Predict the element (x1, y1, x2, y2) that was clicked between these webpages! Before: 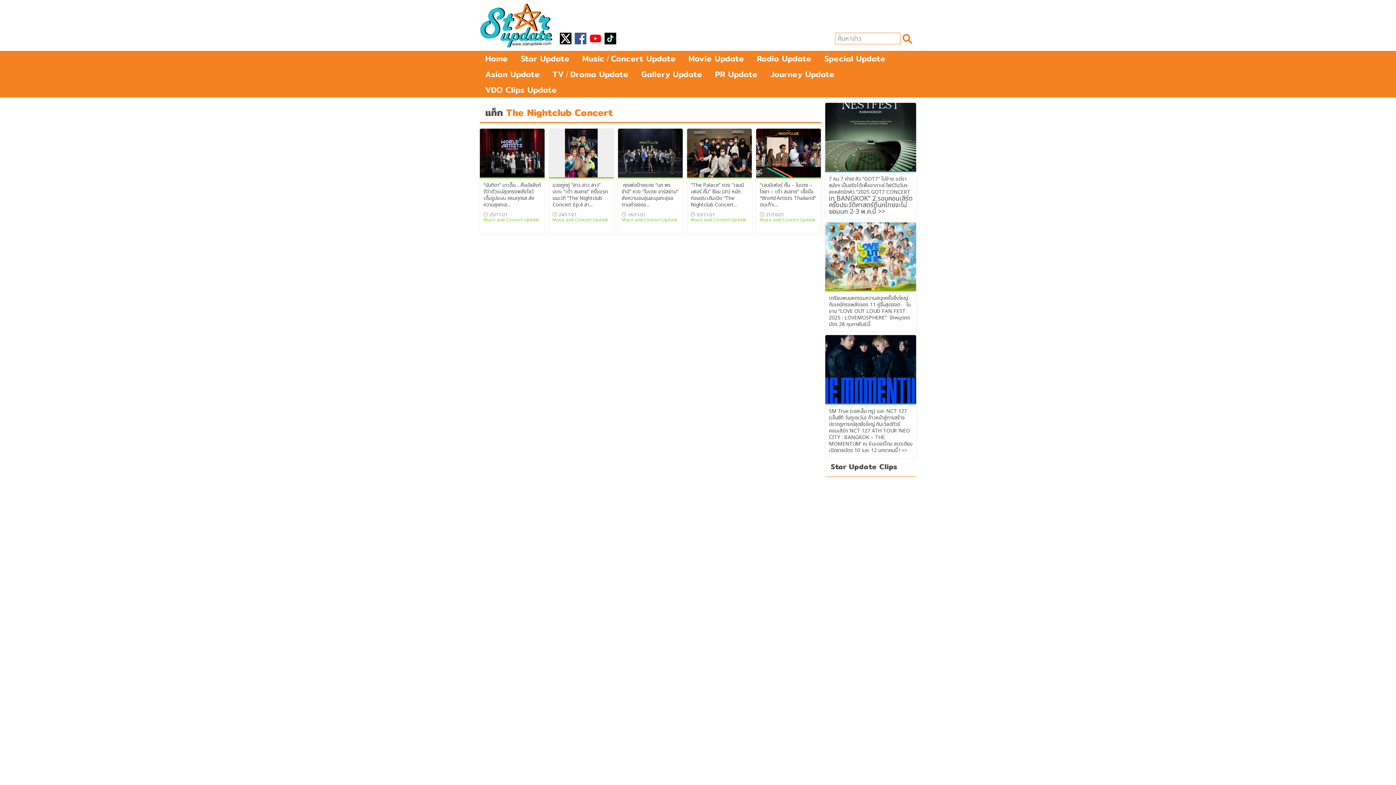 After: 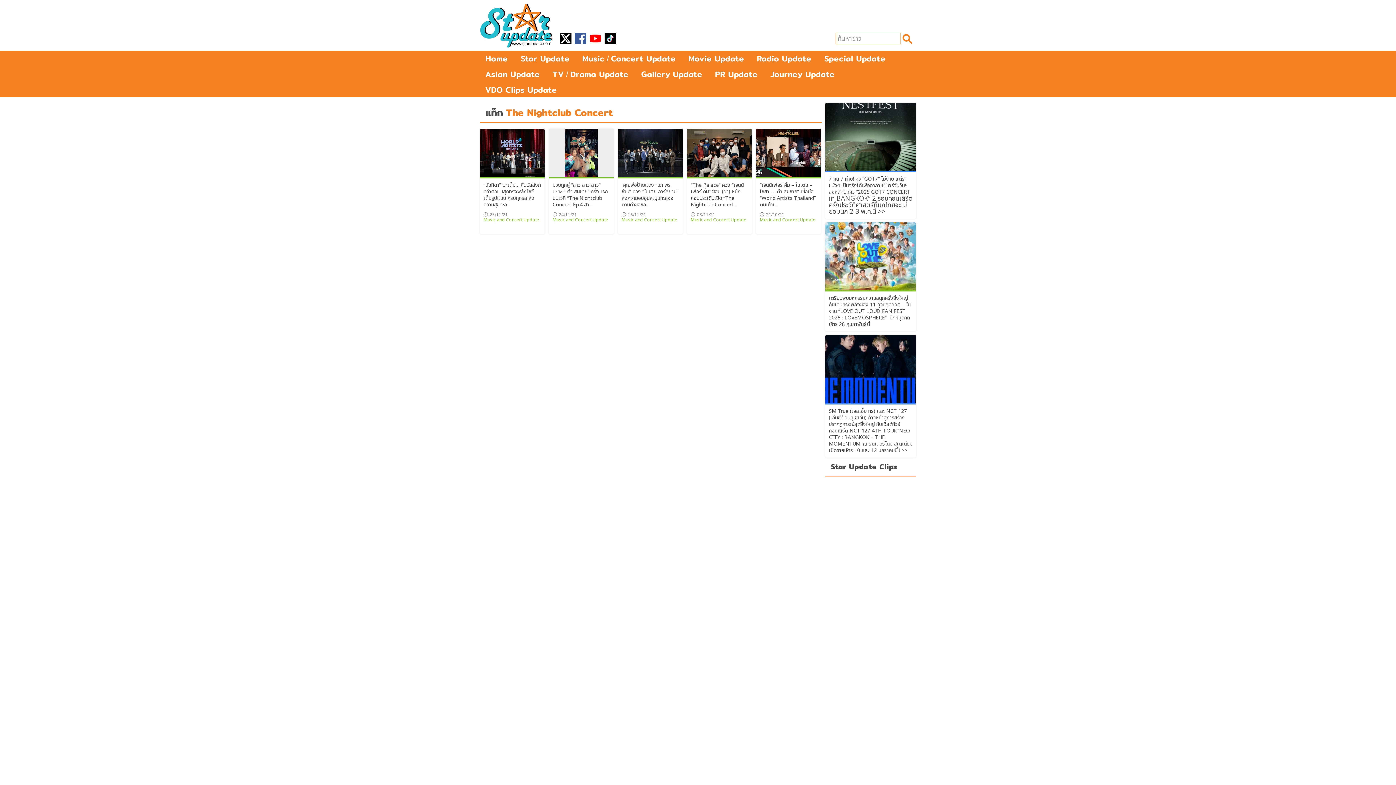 Action: bbox: (560, 32, 571, 44)